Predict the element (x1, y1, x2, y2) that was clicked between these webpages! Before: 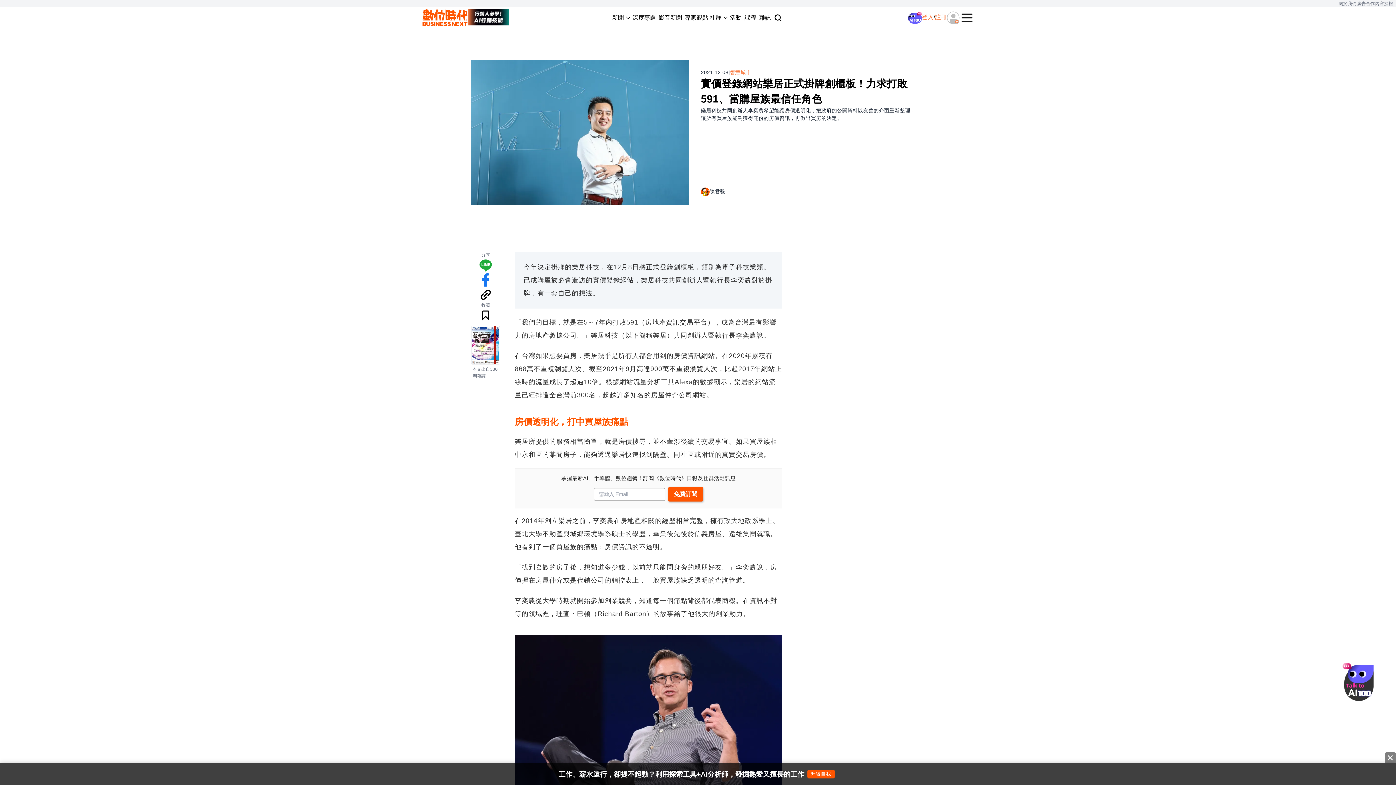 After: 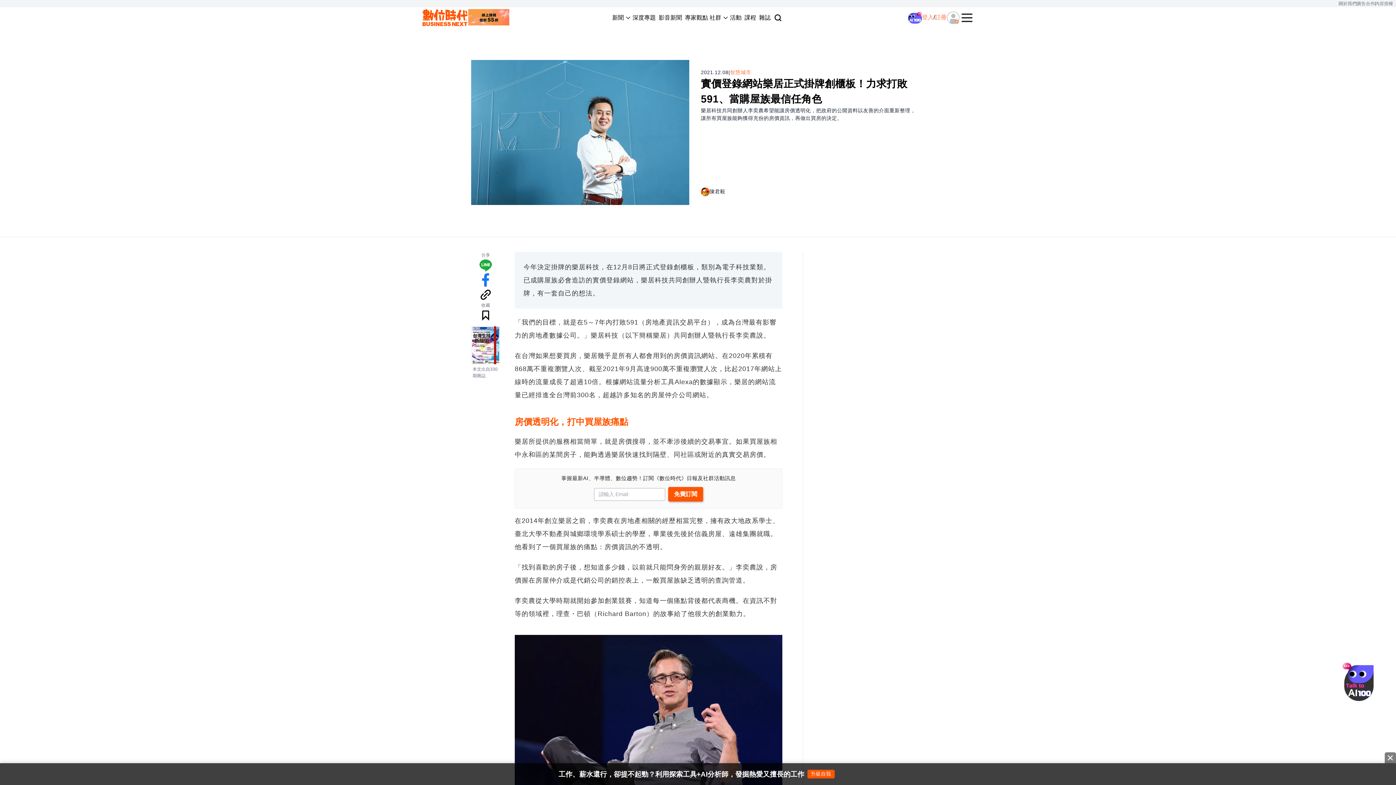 Action: bbox: (468, 9, 509, 25)